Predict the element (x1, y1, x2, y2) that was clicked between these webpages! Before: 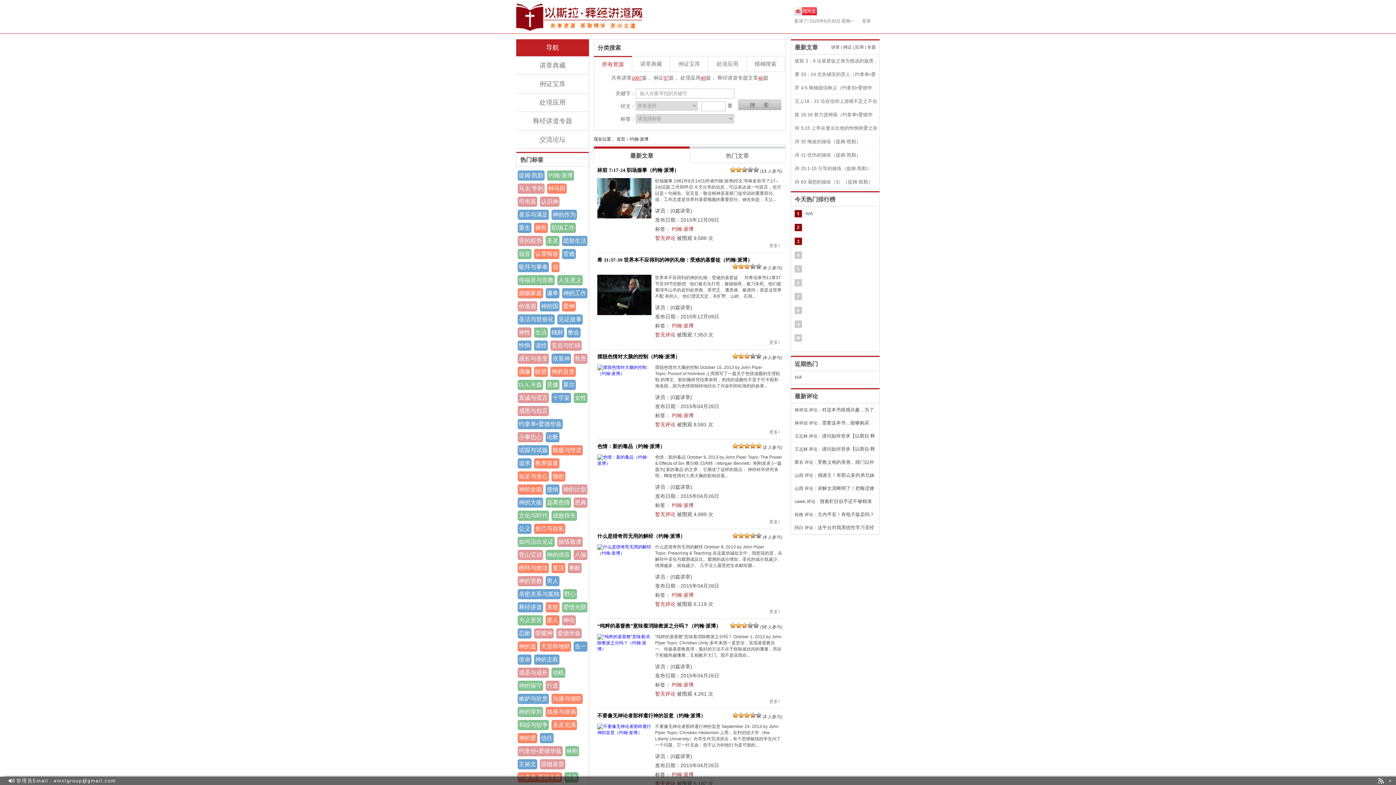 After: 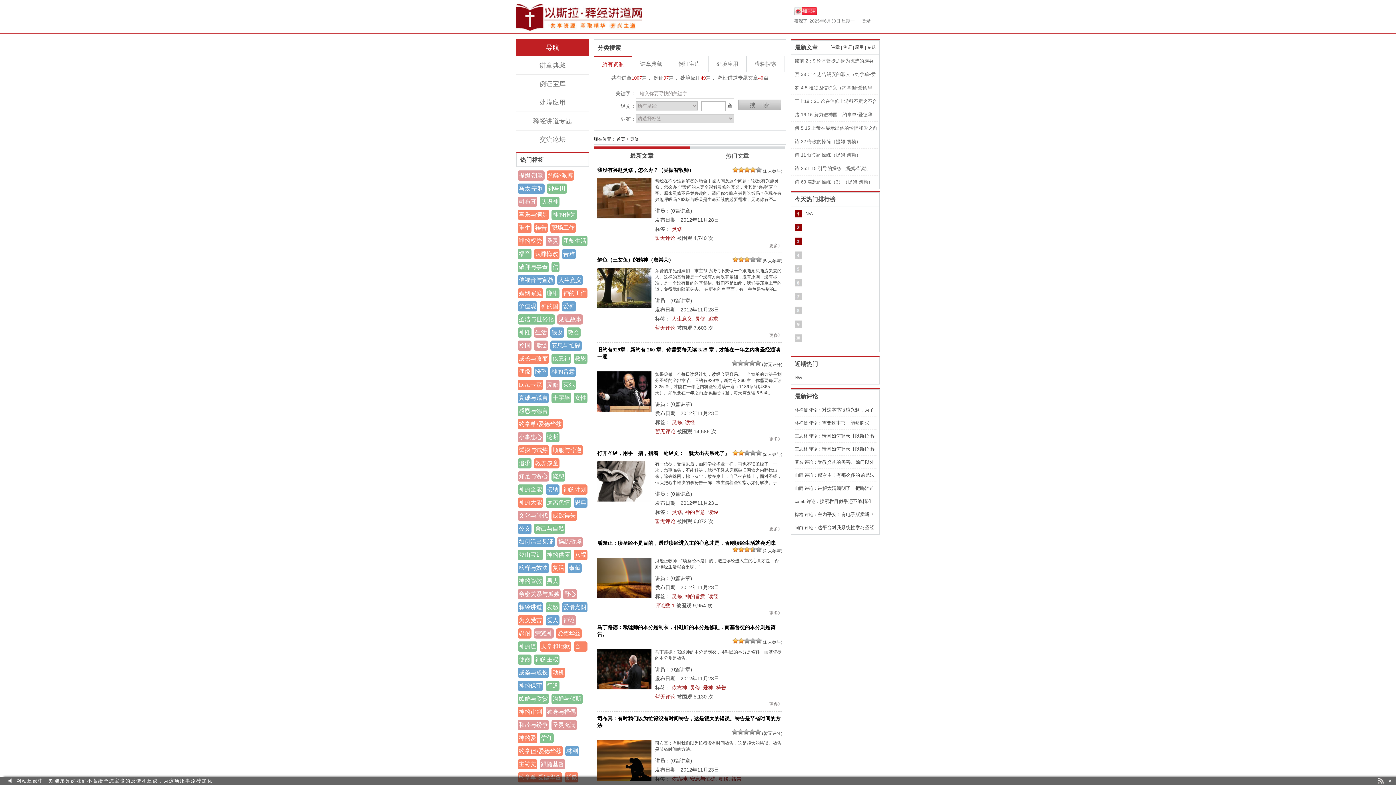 Action: label: 灵修 bbox: (545, 380, 559, 390)